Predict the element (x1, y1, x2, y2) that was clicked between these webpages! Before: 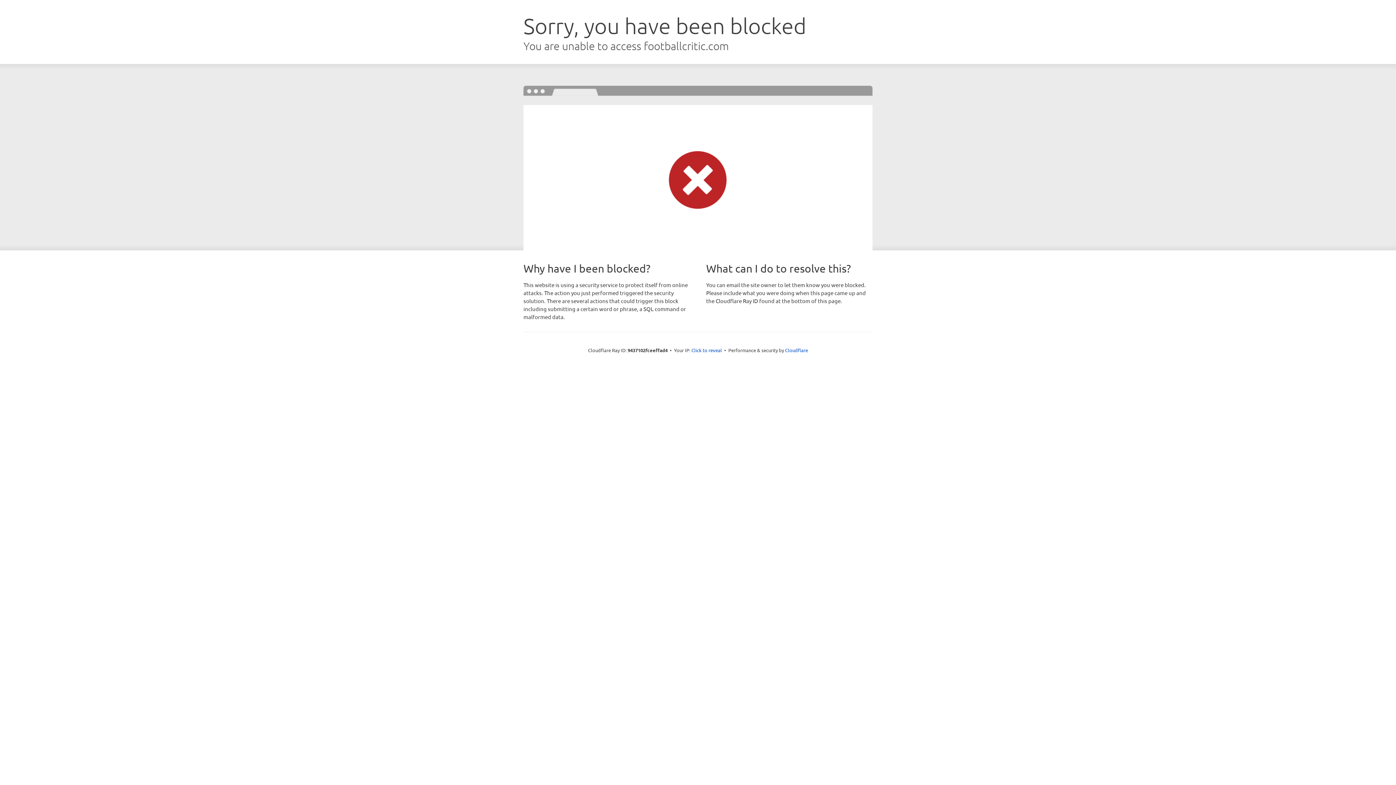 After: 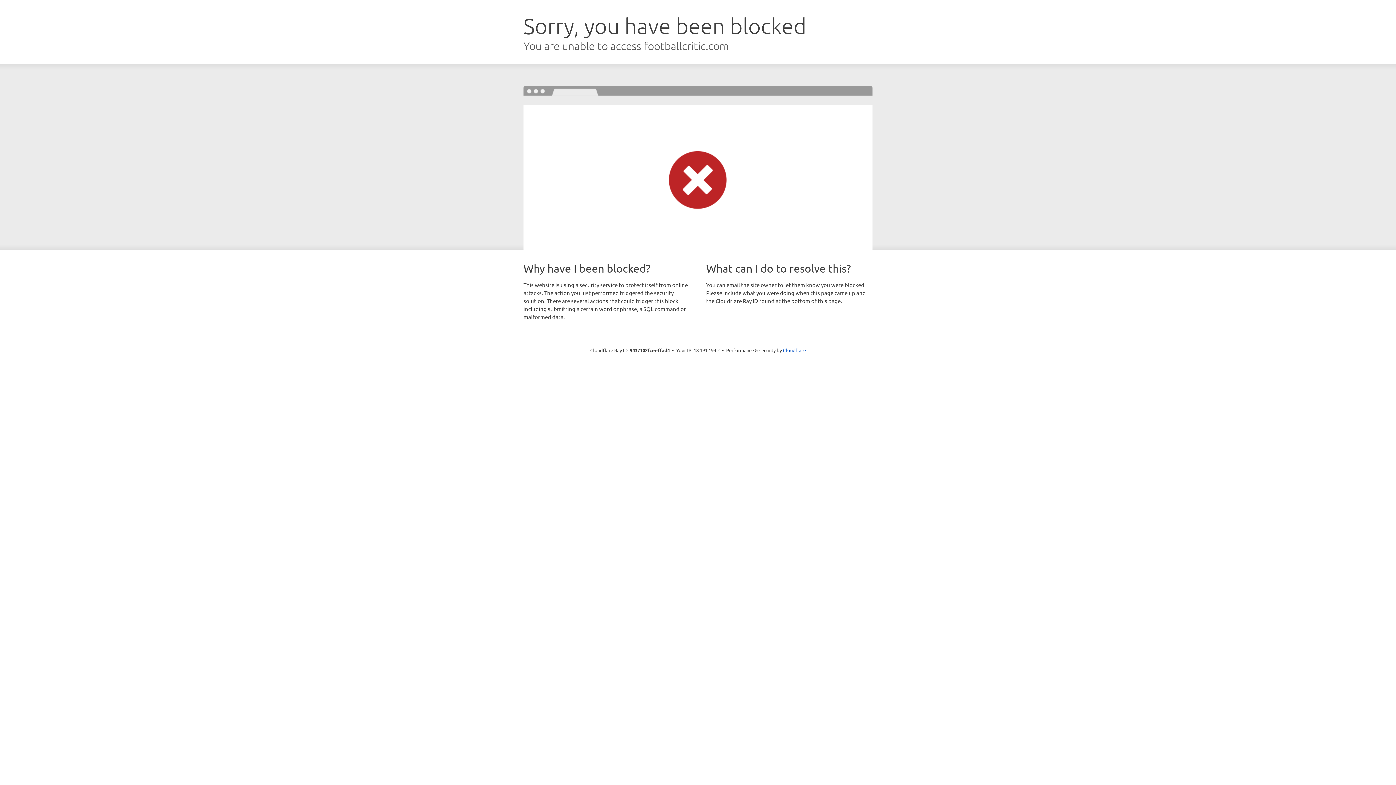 Action: label: Click to reveal bbox: (691, 346, 722, 353)